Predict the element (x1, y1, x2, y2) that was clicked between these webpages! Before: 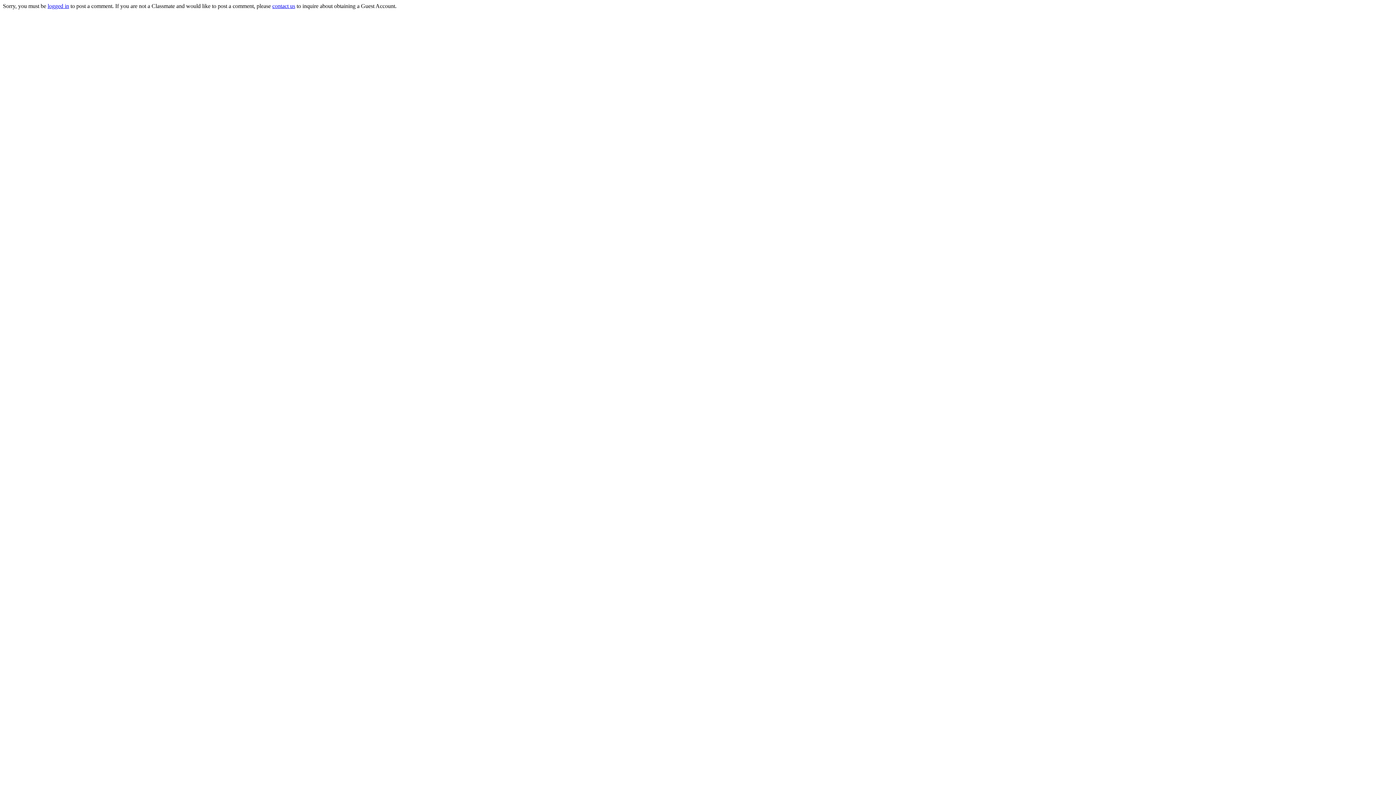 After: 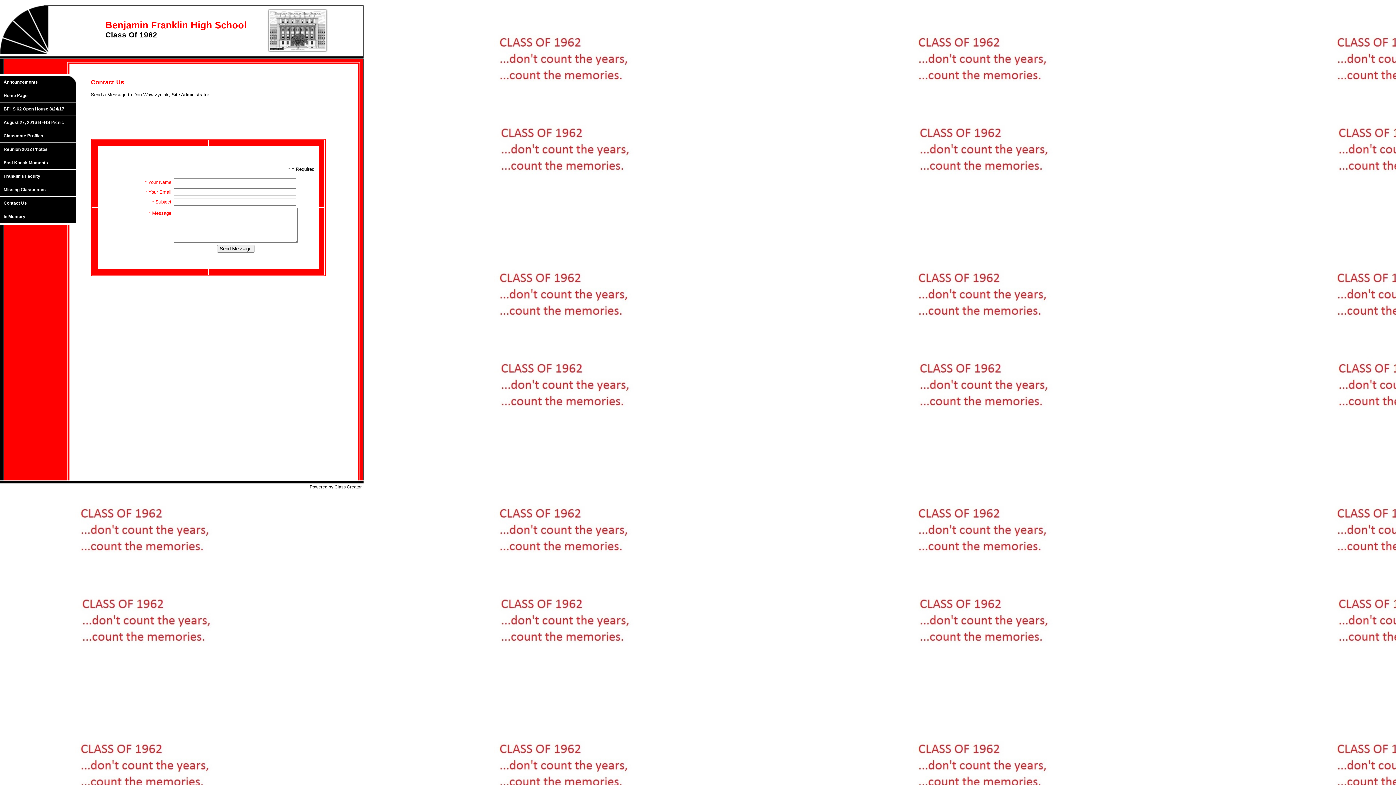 Action: label: contact us bbox: (272, 2, 295, 9)